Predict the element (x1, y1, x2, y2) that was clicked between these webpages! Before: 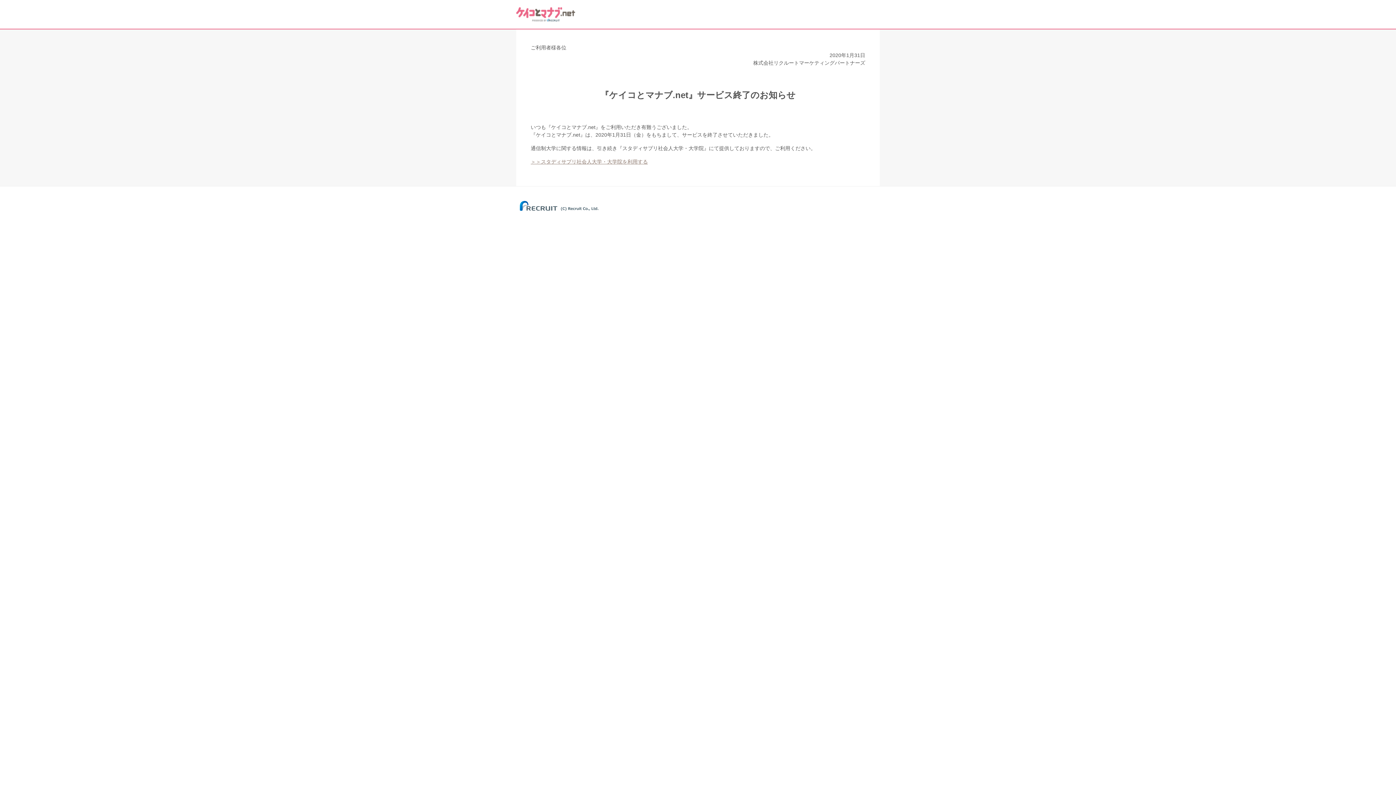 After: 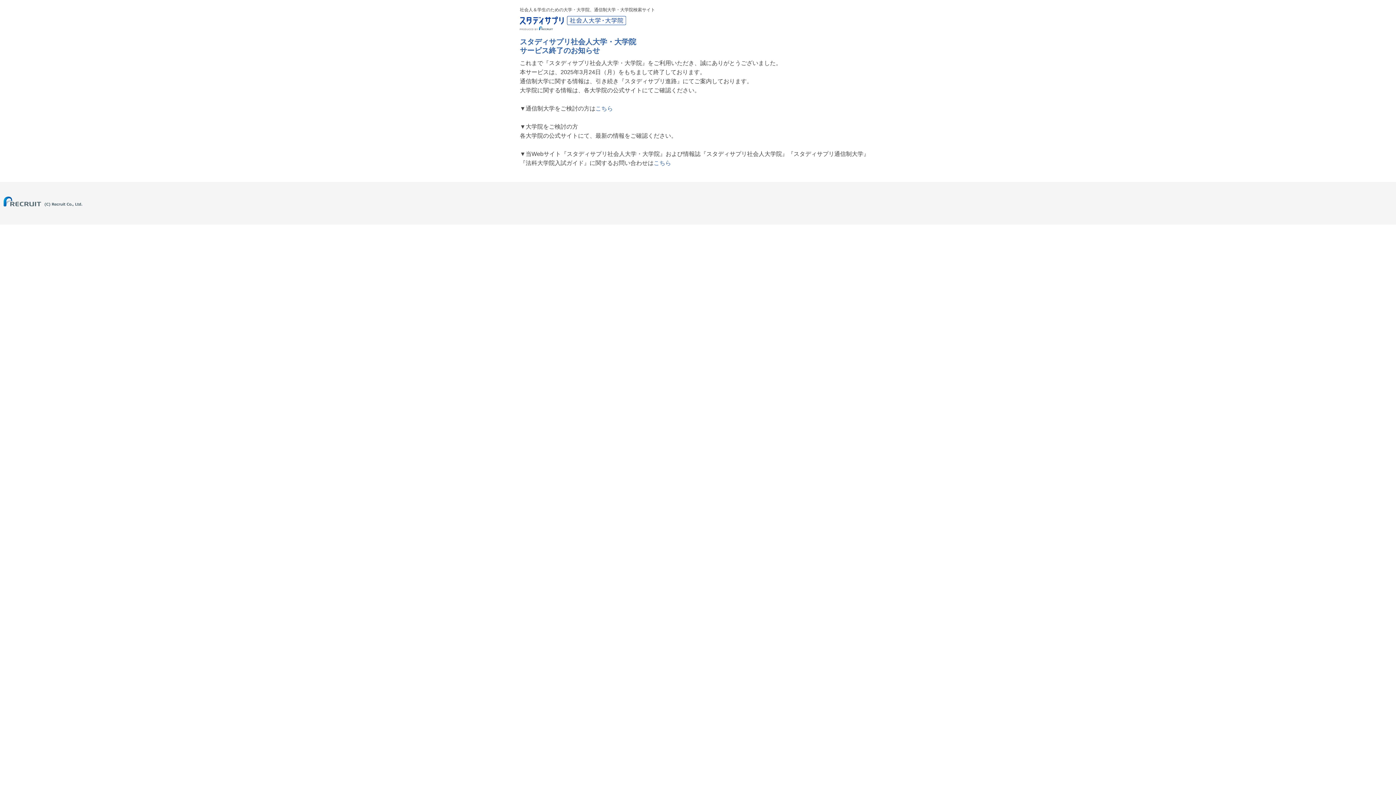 Action: bbox: (530, 158, 648, 164) label: ＞＞スタディサプリ社会人大学・大学院を利用する